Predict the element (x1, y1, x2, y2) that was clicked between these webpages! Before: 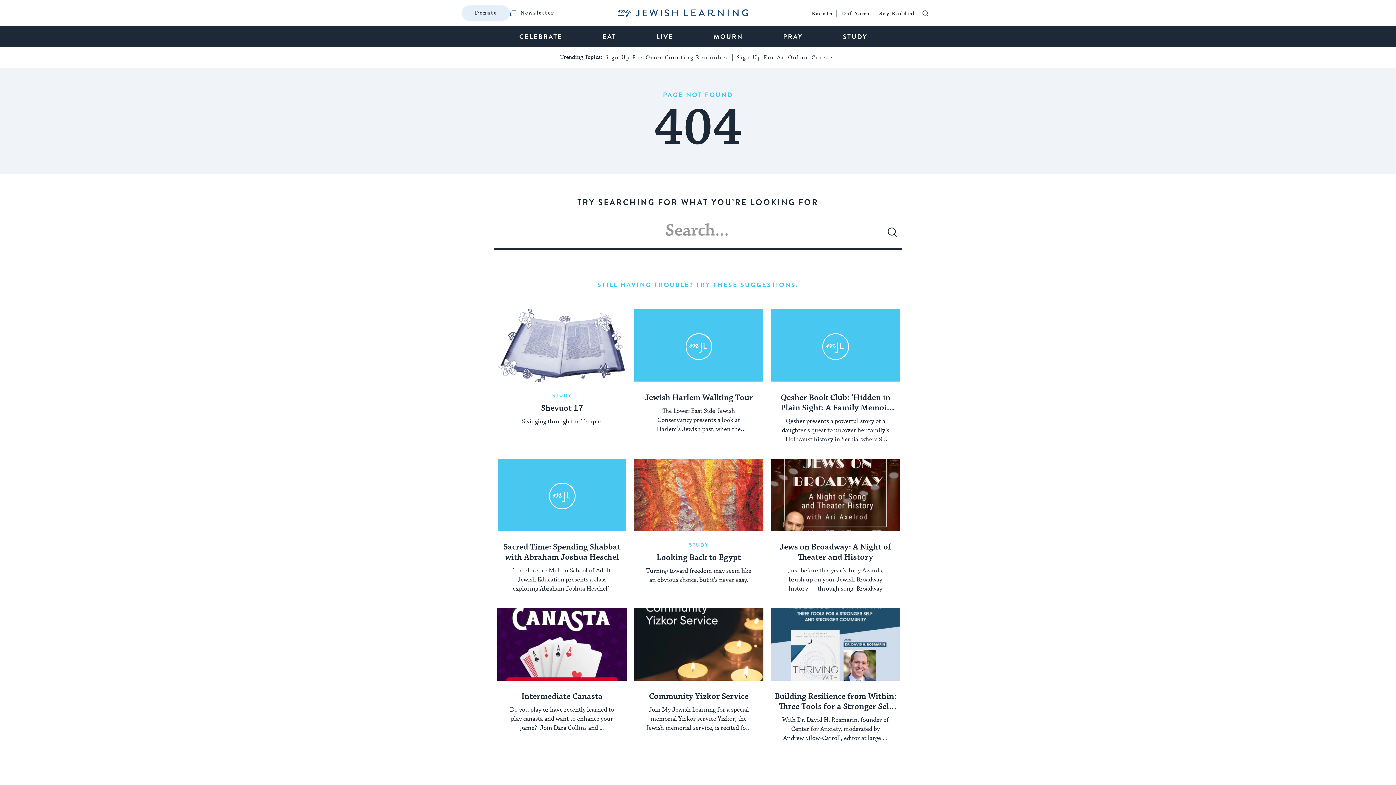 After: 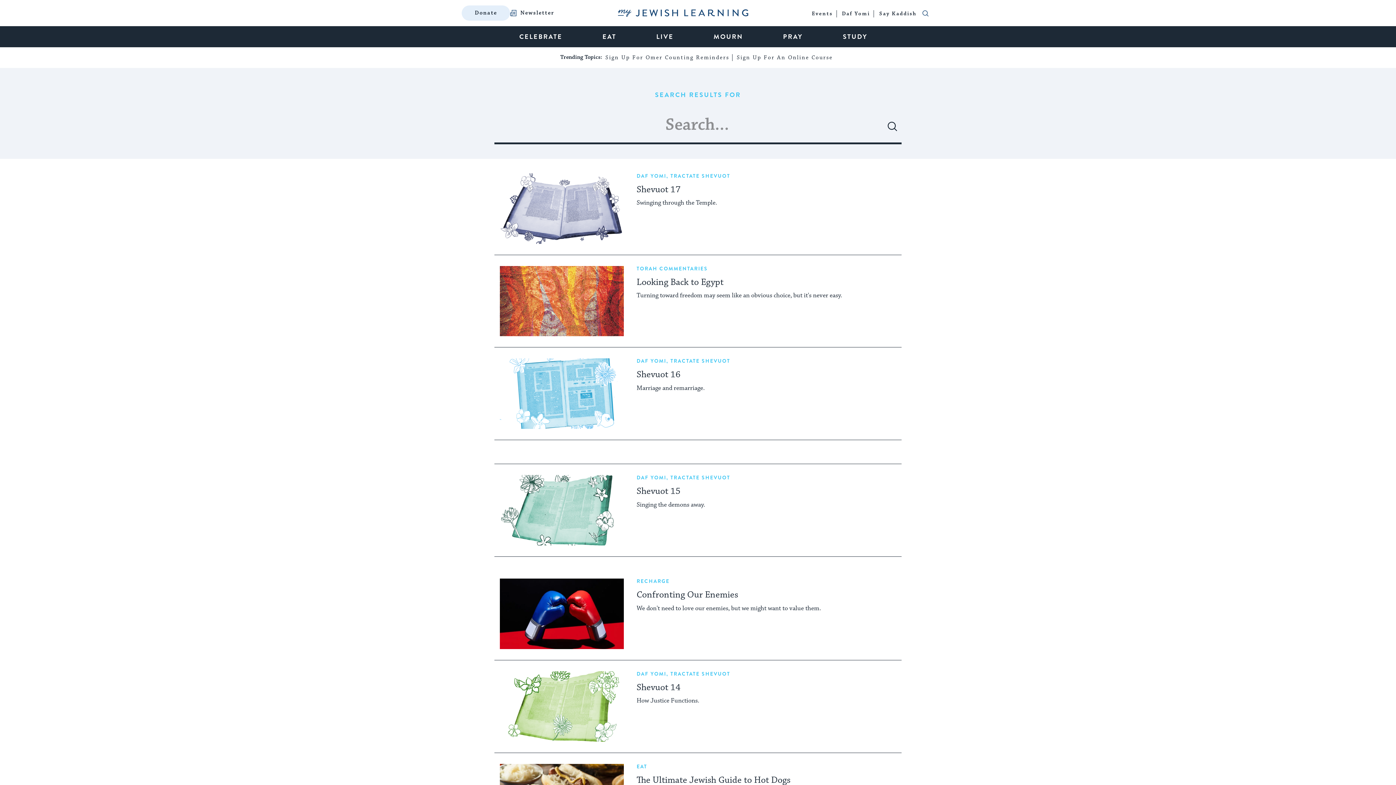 Action: bbox: (880, 227, 905, 243) label: SUBMIT